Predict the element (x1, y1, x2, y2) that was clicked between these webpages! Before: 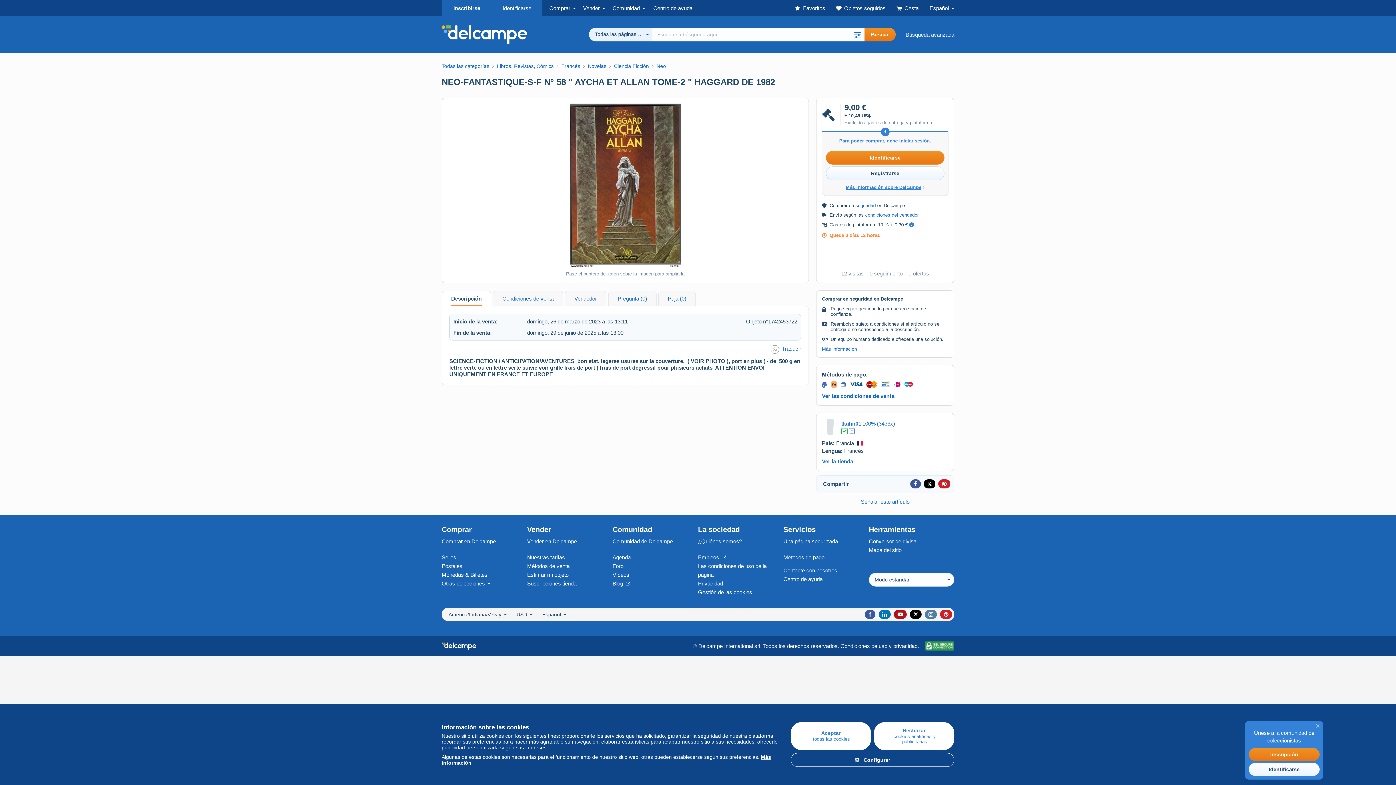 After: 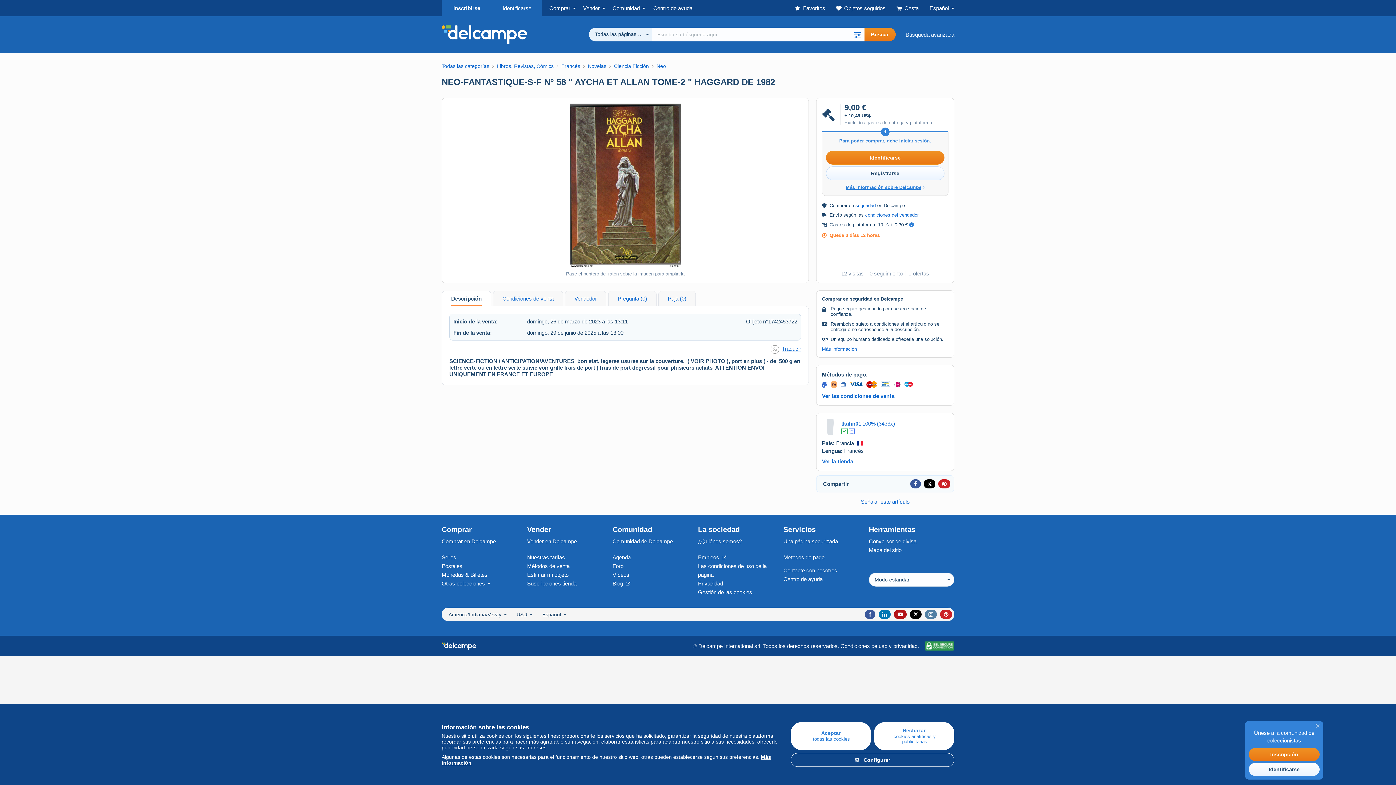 Action: bbox: (770, 345, 801, 353) label: Traducir